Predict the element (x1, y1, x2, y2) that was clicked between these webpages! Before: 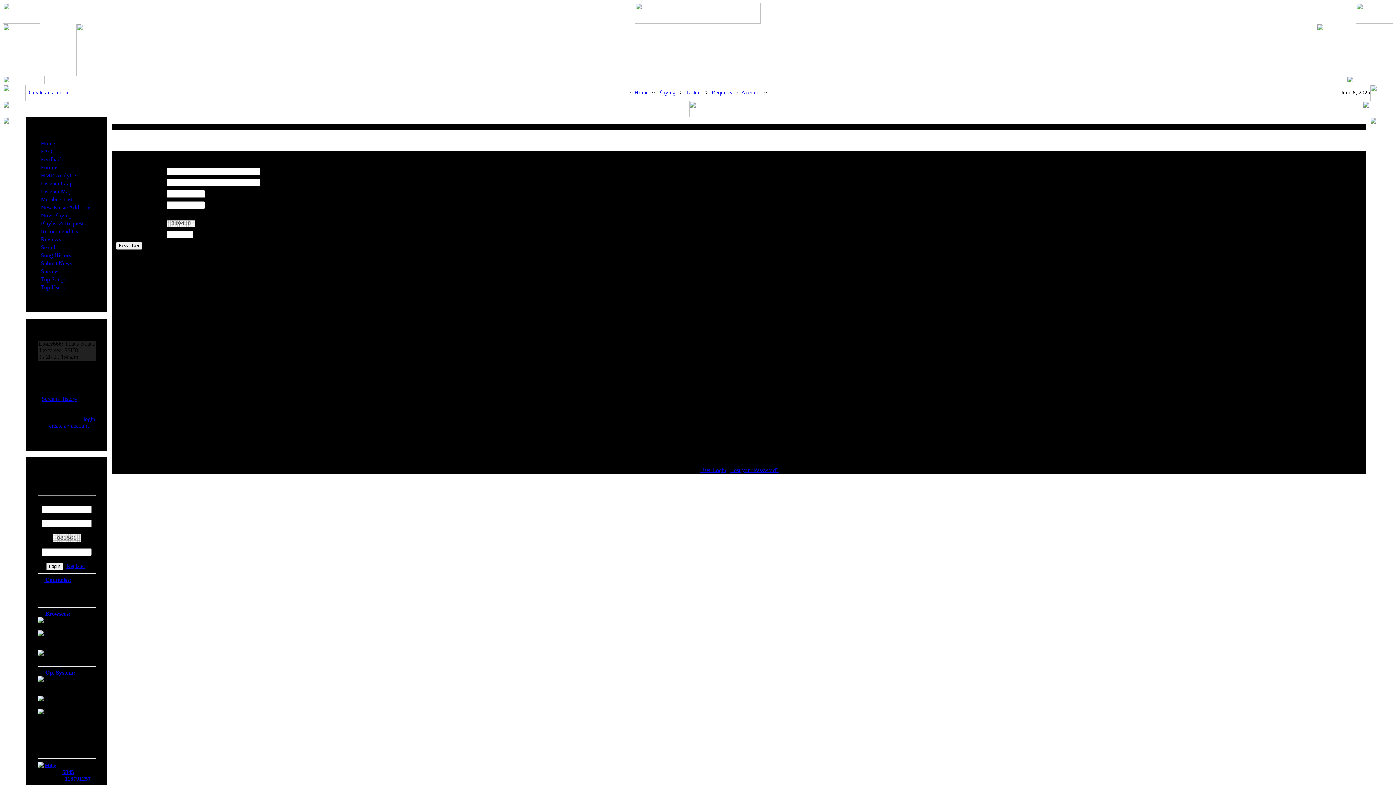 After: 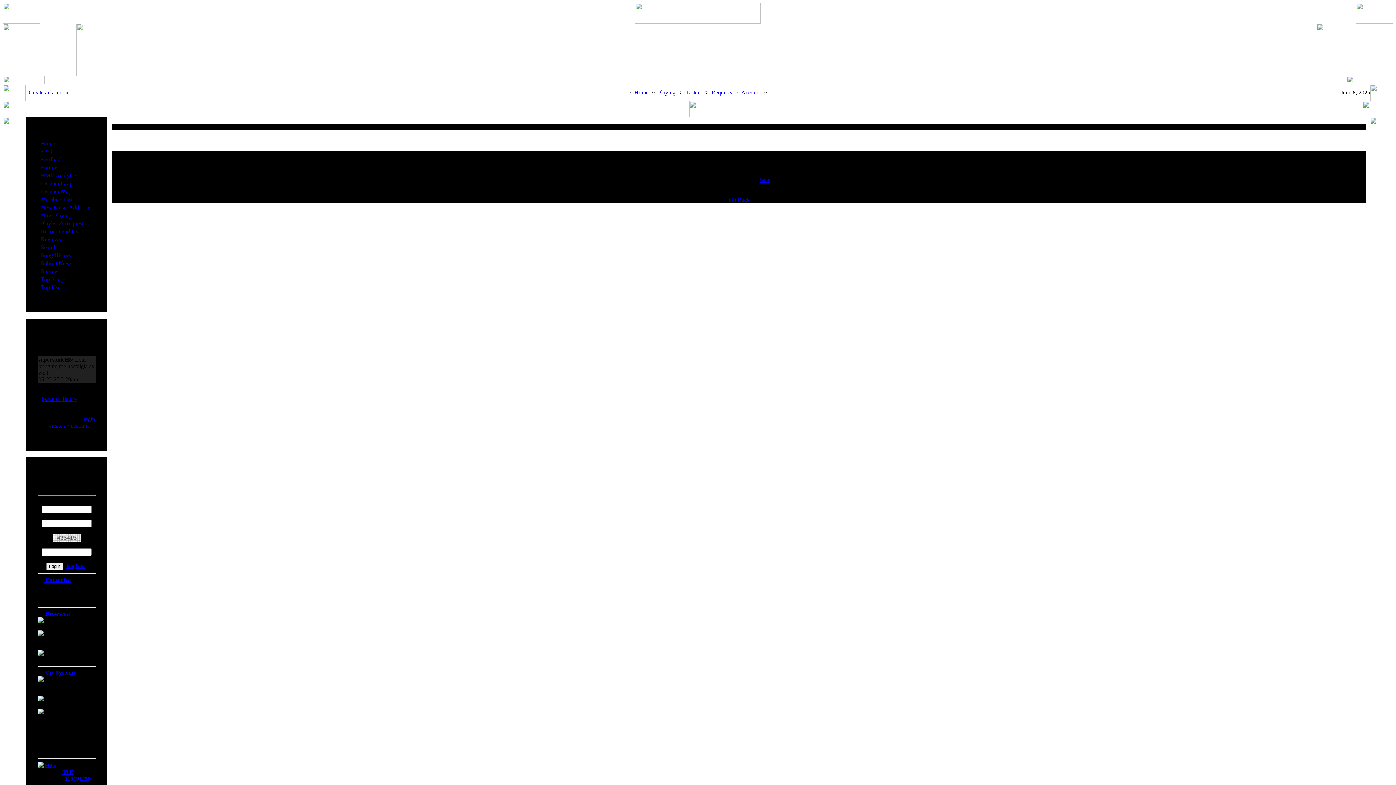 Action: label: Top Users bbox: (40, 284, 64, 290)